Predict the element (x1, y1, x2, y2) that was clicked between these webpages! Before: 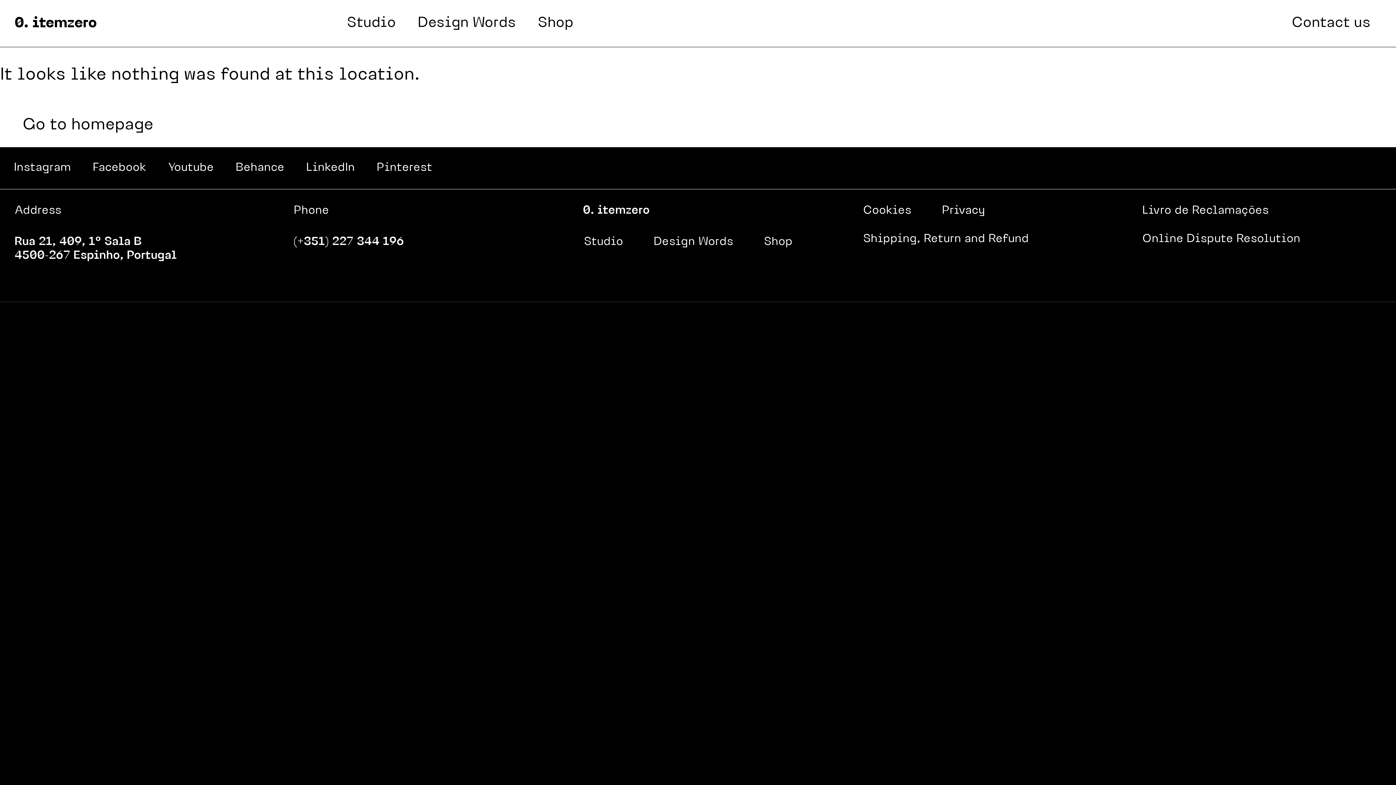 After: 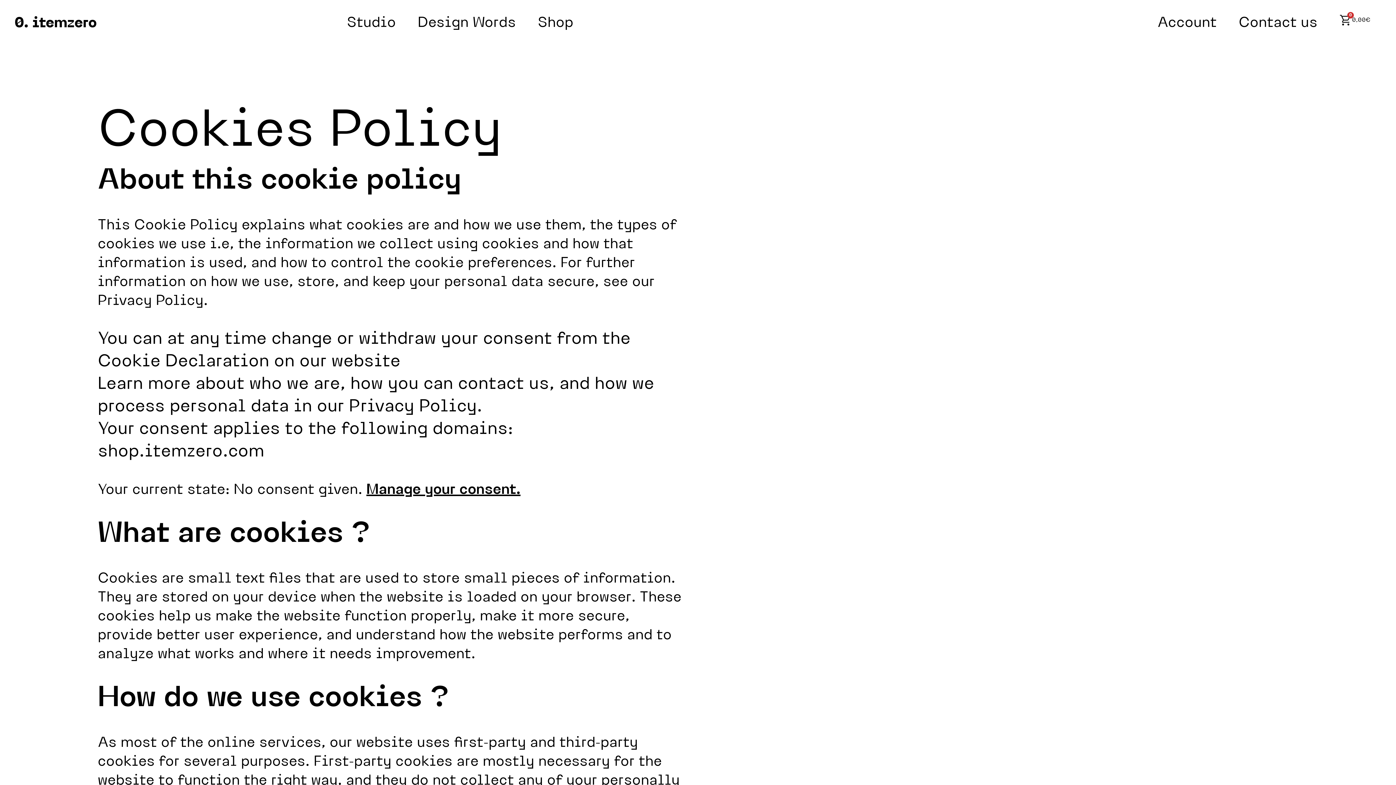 Action: label: Cookies bbox: (863, 205, 920, 216)